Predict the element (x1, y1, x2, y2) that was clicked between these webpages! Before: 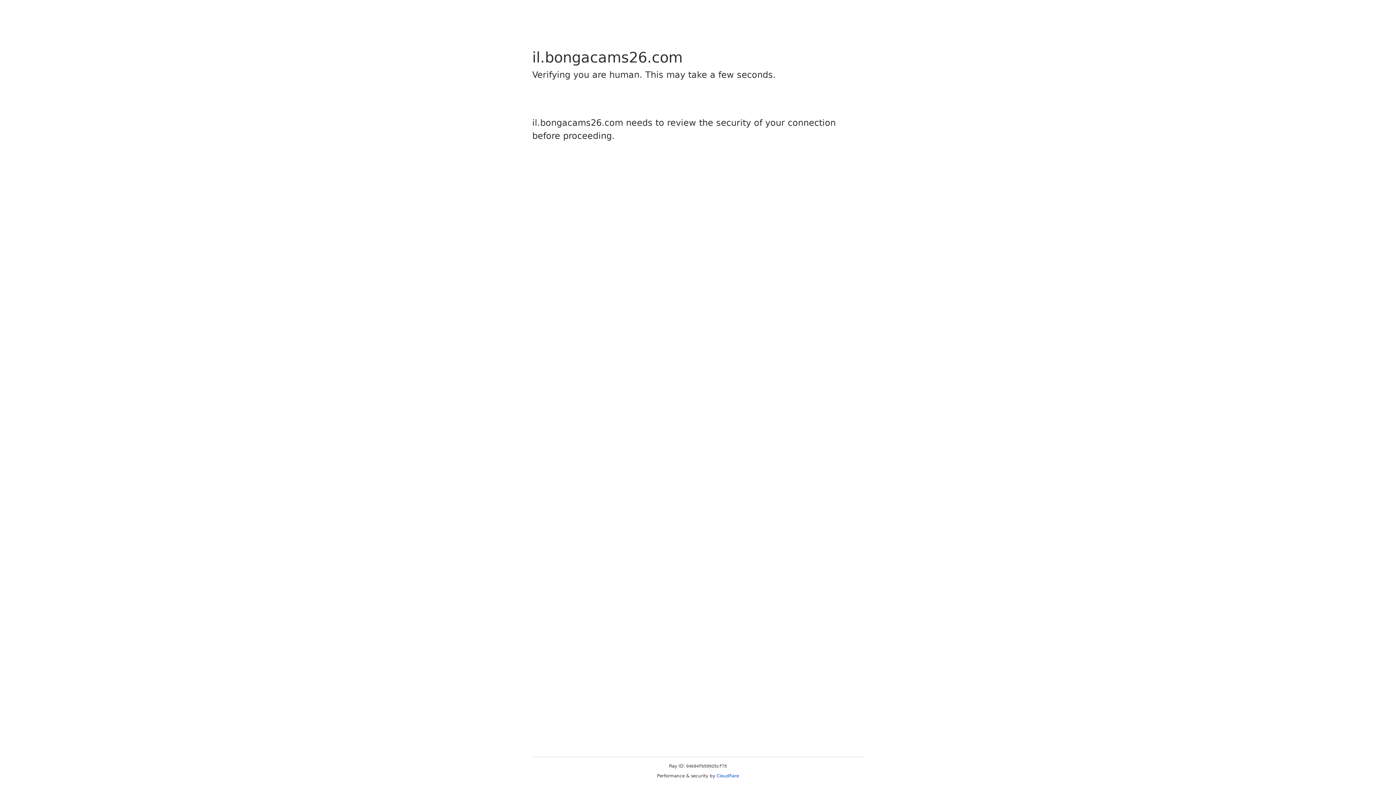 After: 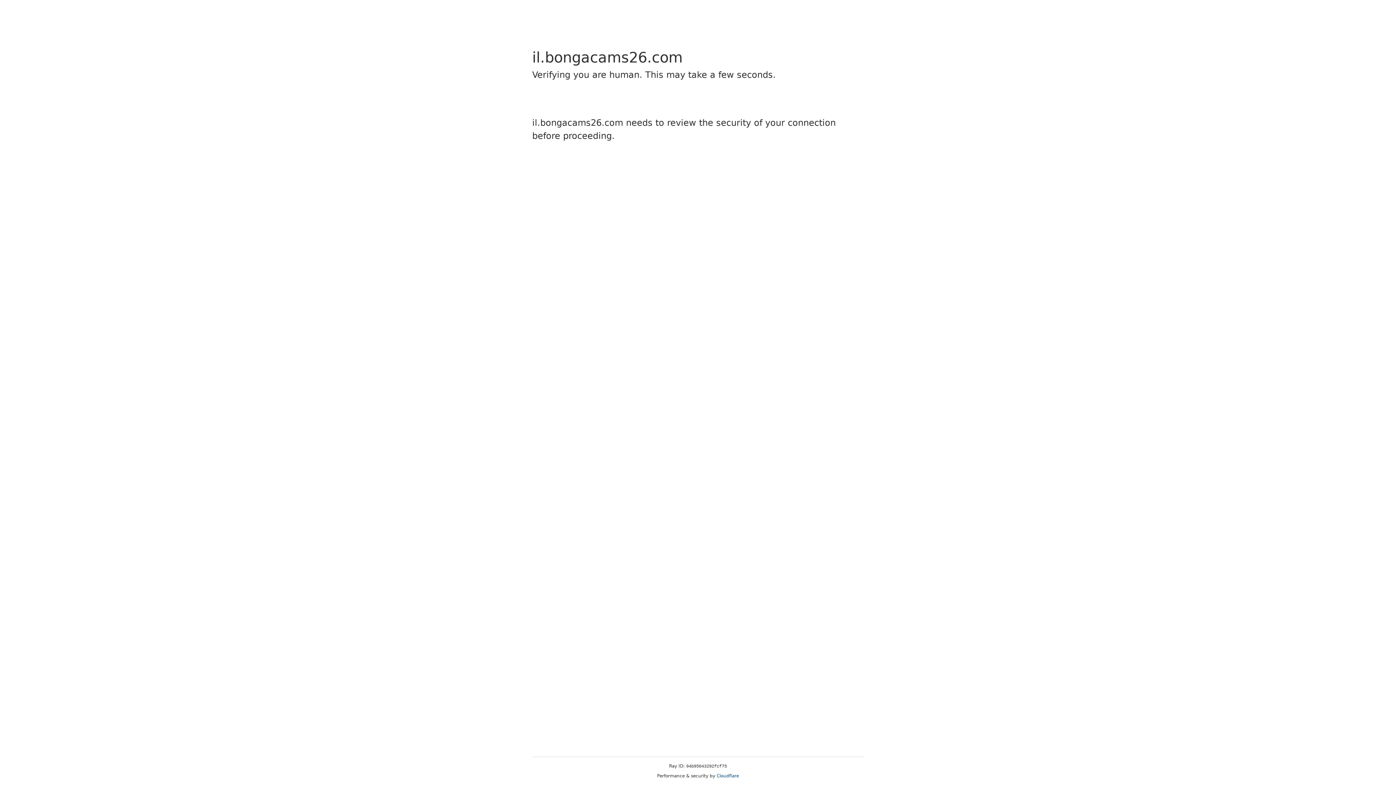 Action: bbox: (716, 773, 739, 778) label: Cloudflare